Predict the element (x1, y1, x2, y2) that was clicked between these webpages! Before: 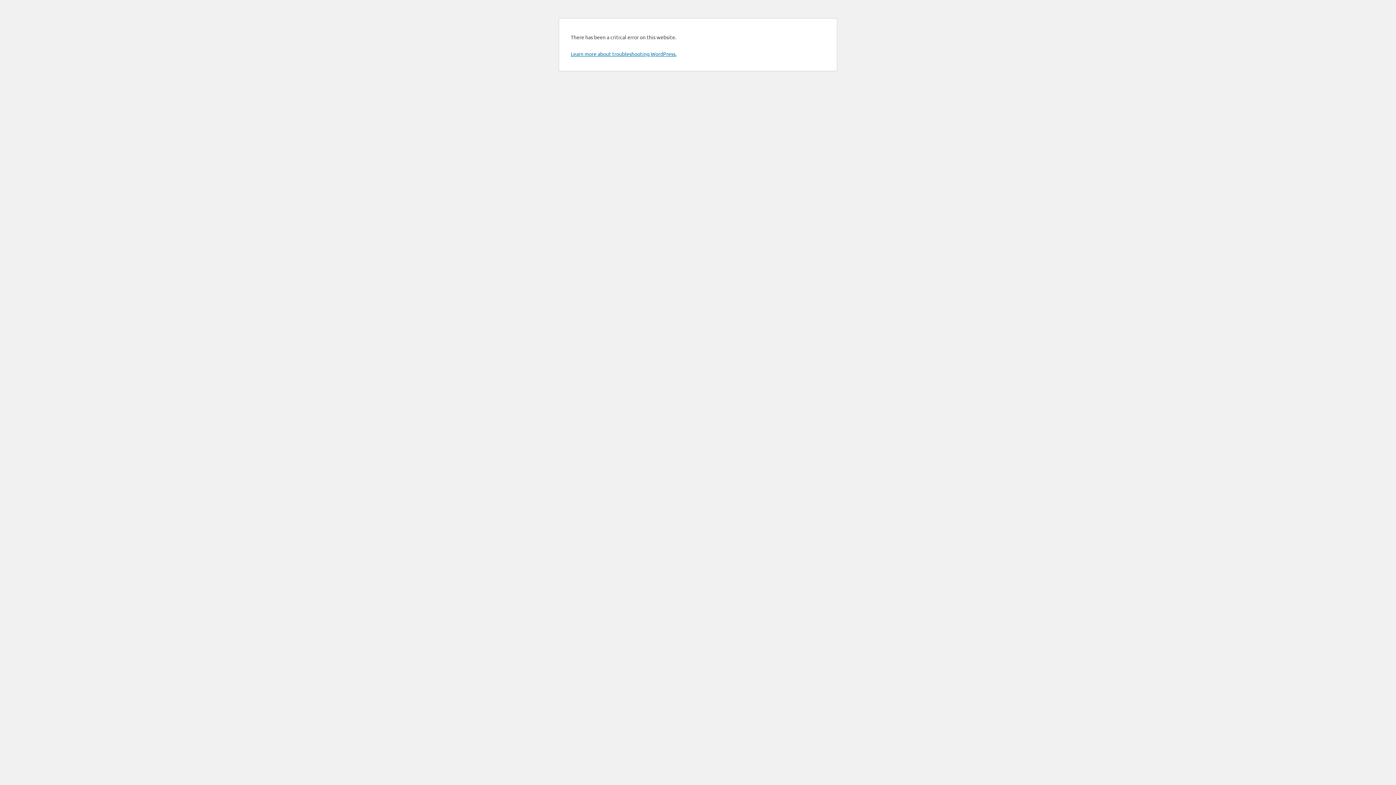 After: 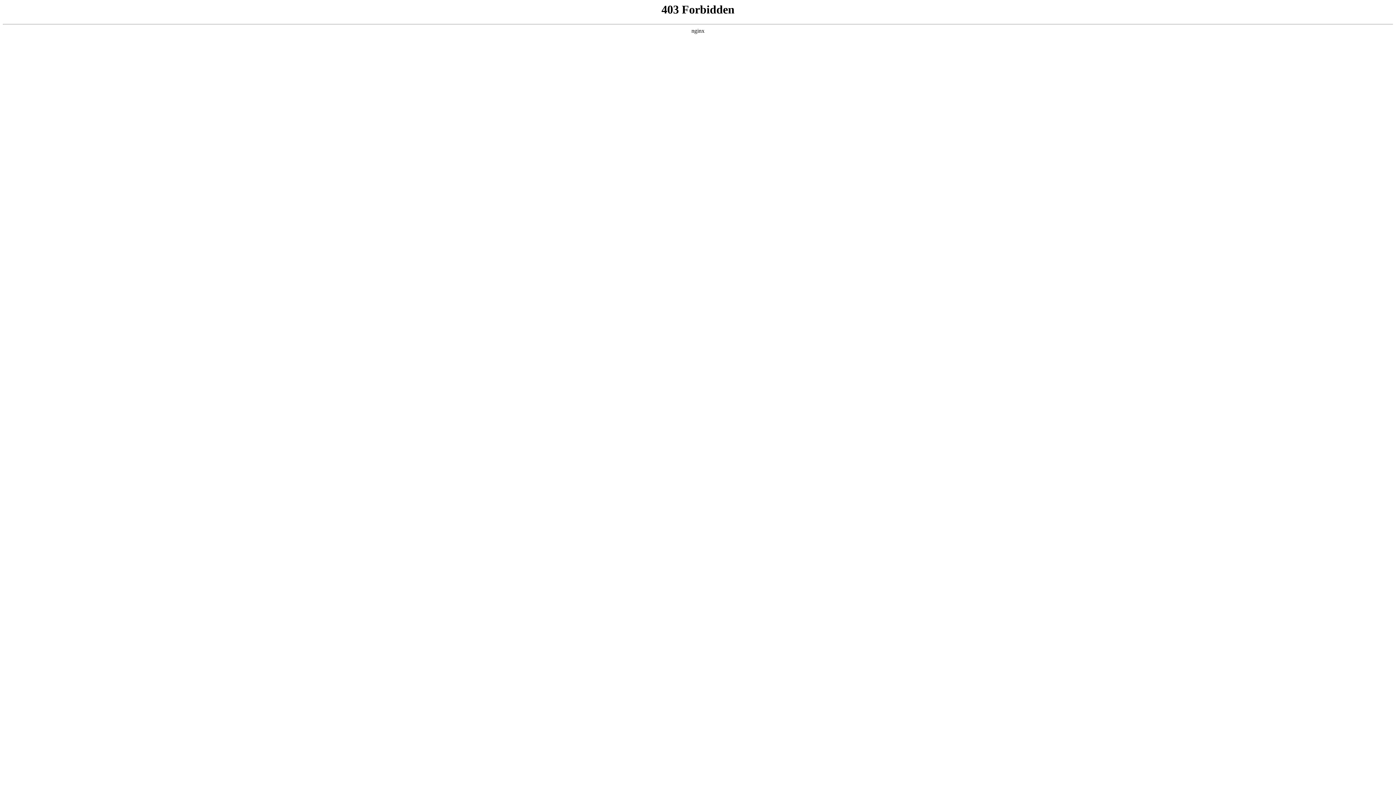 Action: bbox: (570, 50, 676, 57) label: Learn more about troubleshooting WordPress.